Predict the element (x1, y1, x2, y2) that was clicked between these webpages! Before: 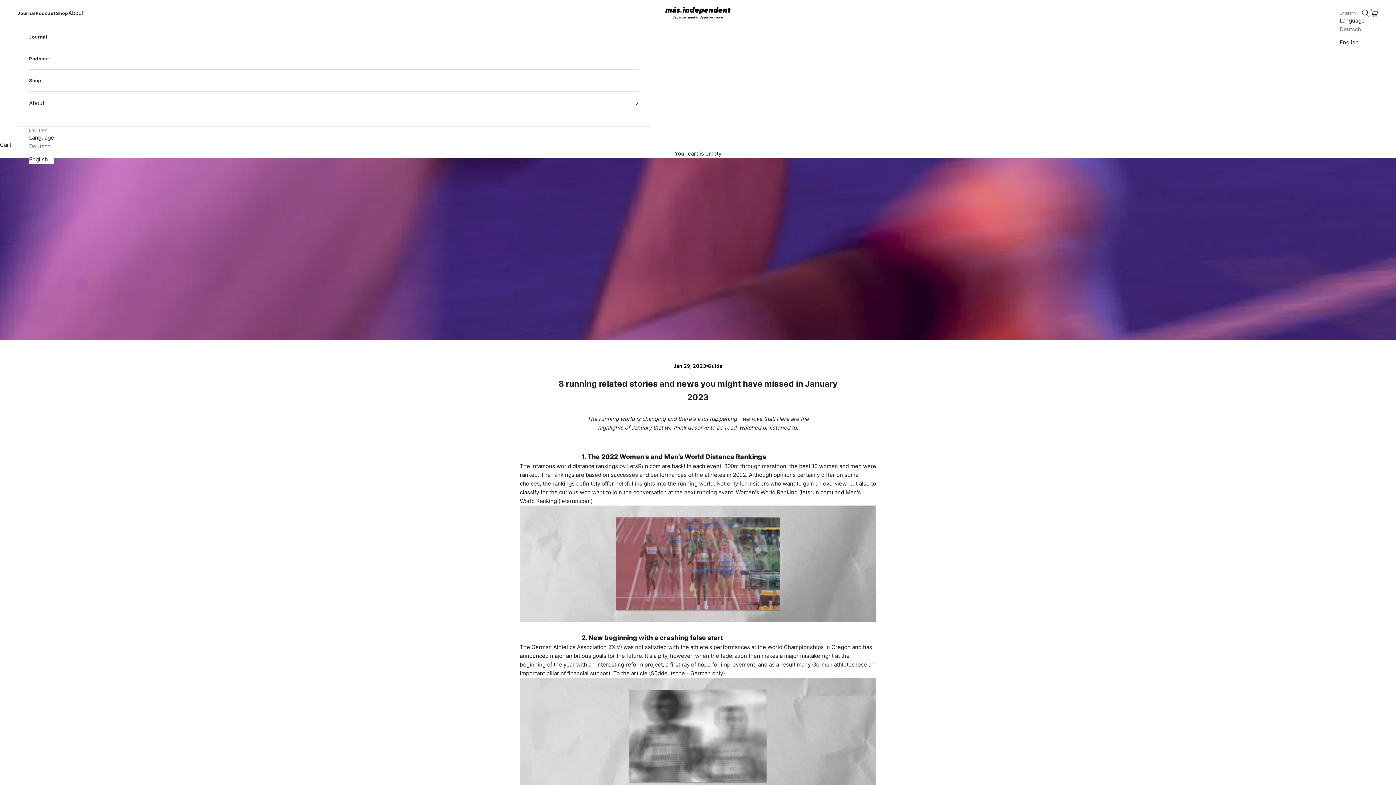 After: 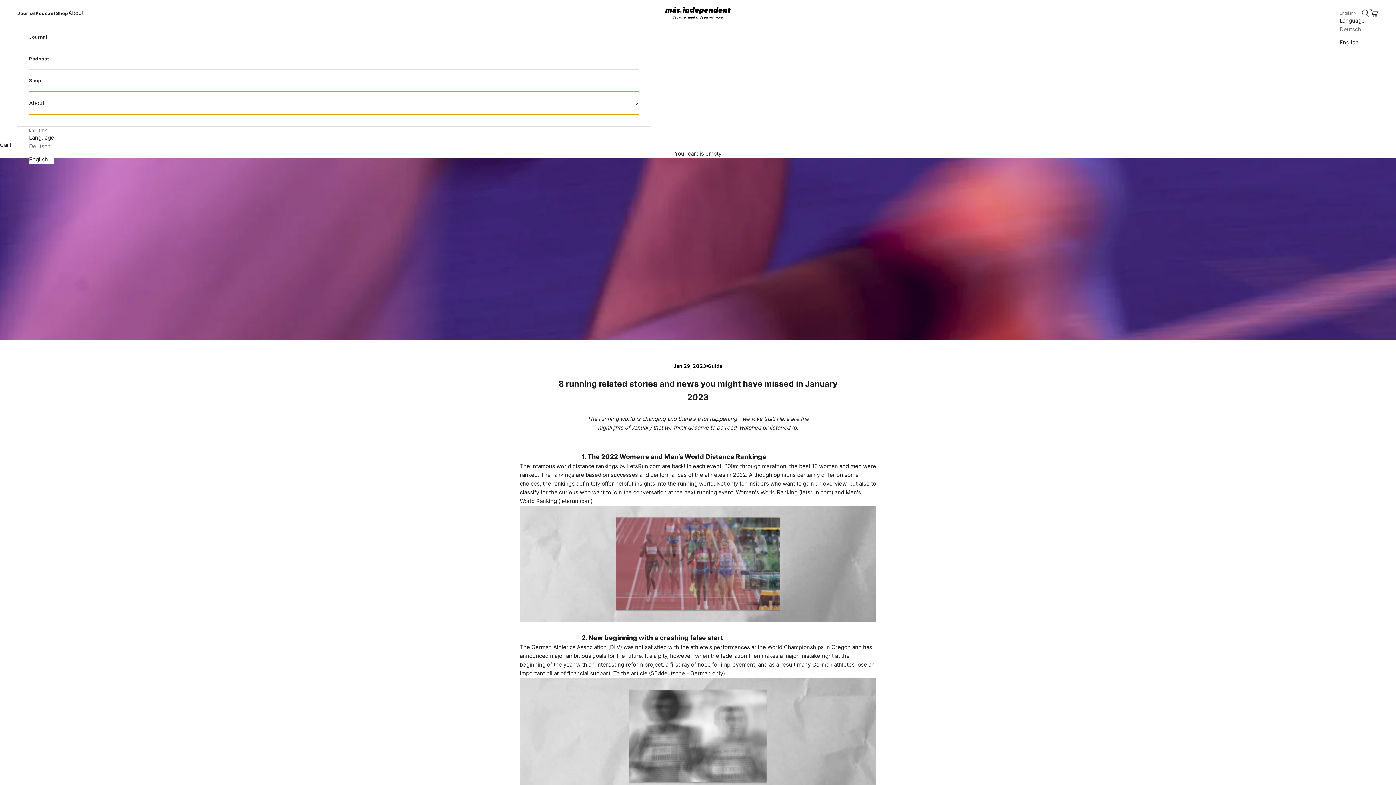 Action: bbox: (29, 91, 639, 115) label: About